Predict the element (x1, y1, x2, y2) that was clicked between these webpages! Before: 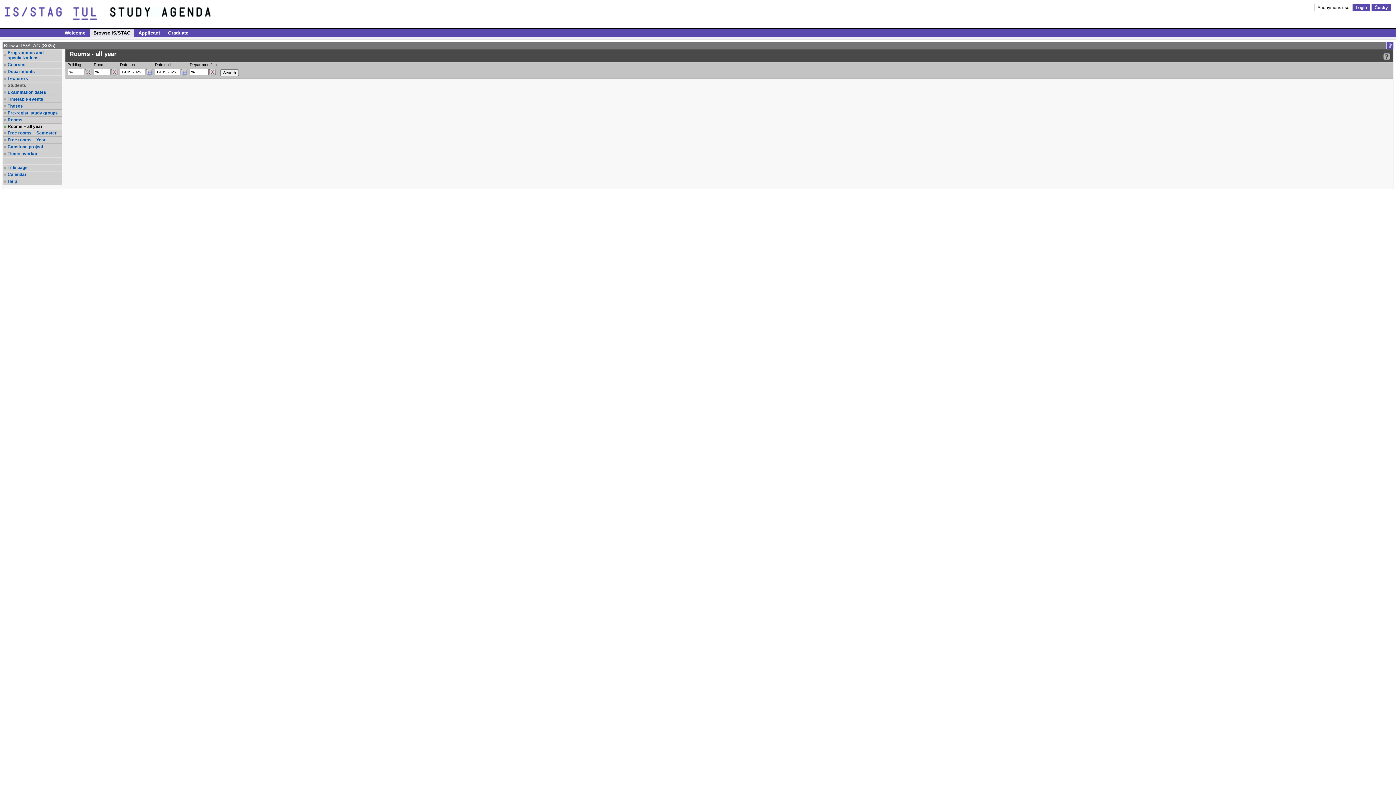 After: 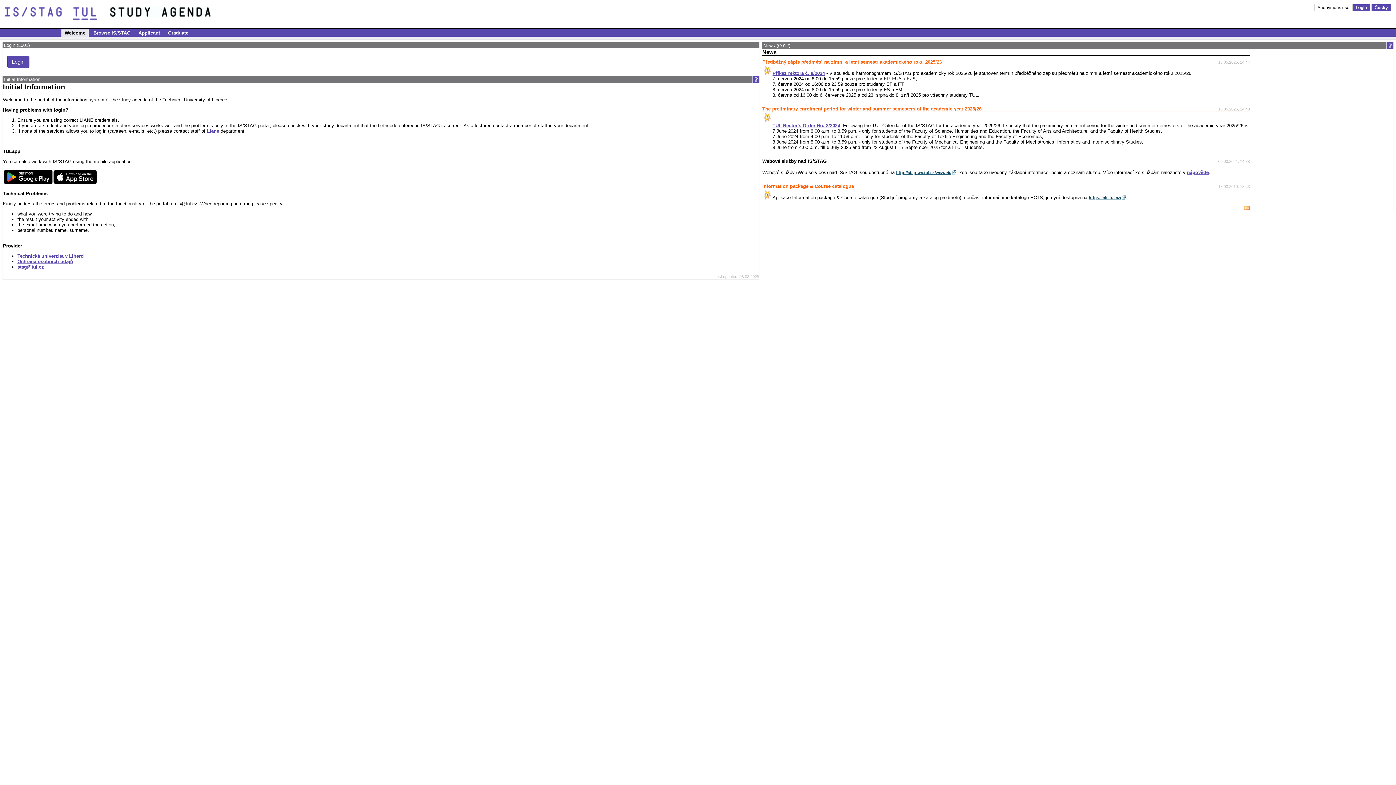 Action: bbox: (61, 29, 88, 36) label: Welcome